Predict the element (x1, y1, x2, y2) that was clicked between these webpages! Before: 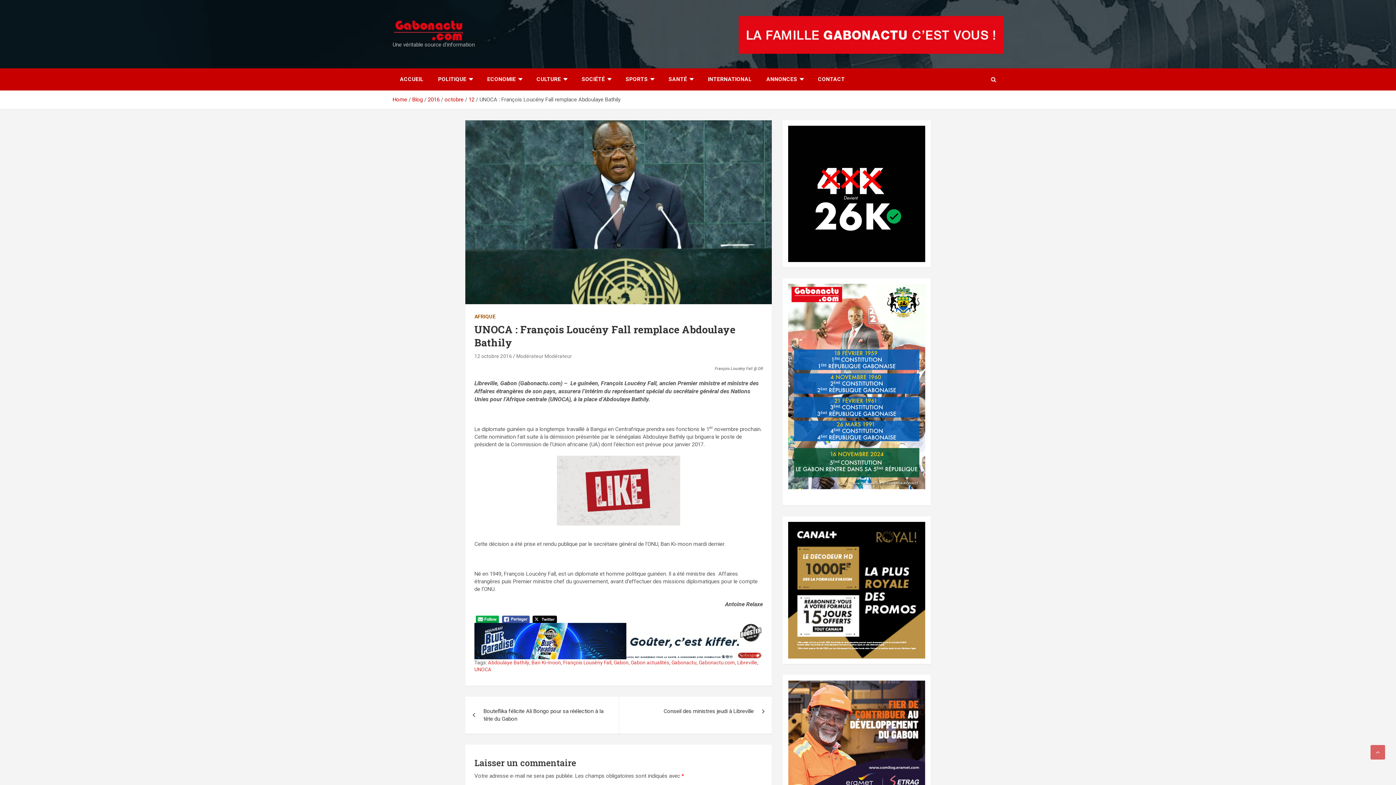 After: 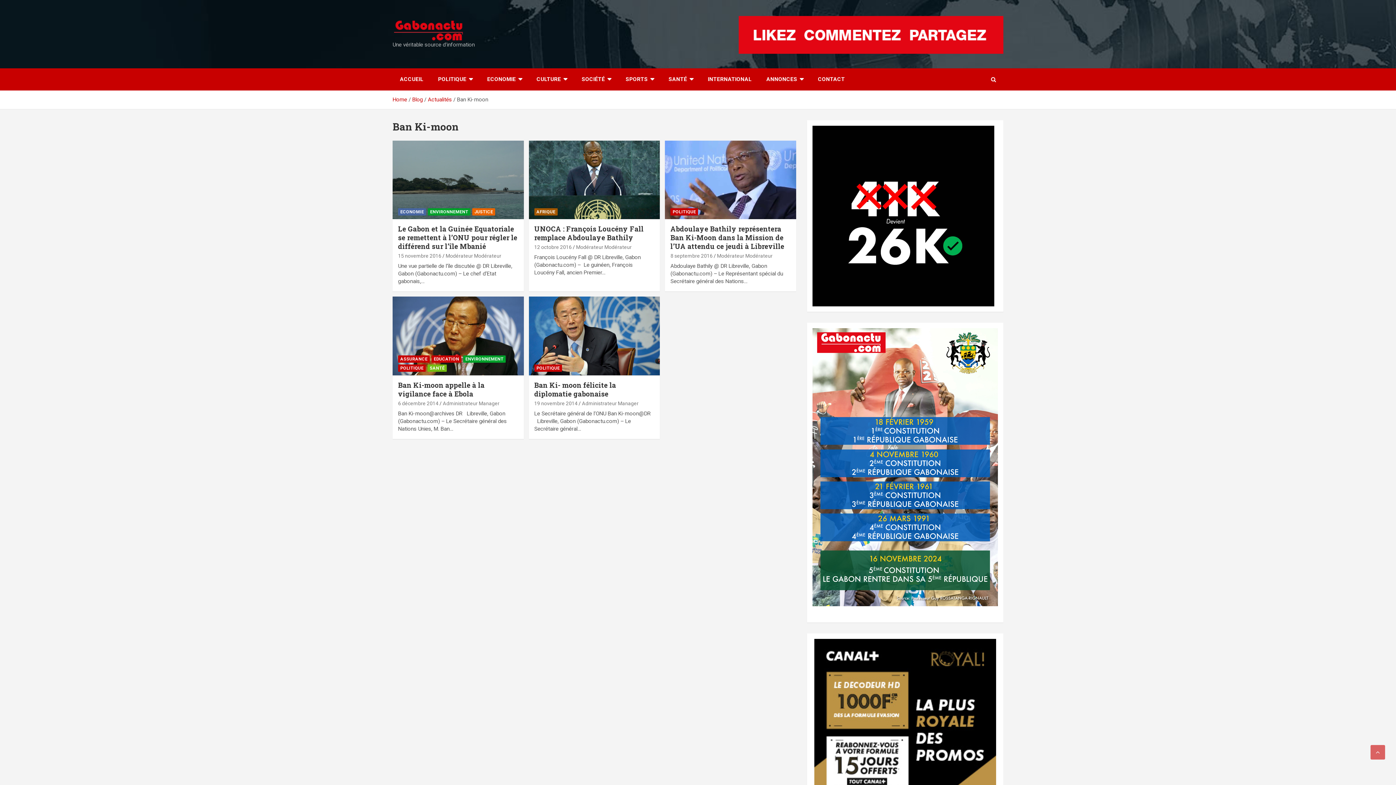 Action: label: Ban Ki-moon bbox: (531, 659, 561, 666)